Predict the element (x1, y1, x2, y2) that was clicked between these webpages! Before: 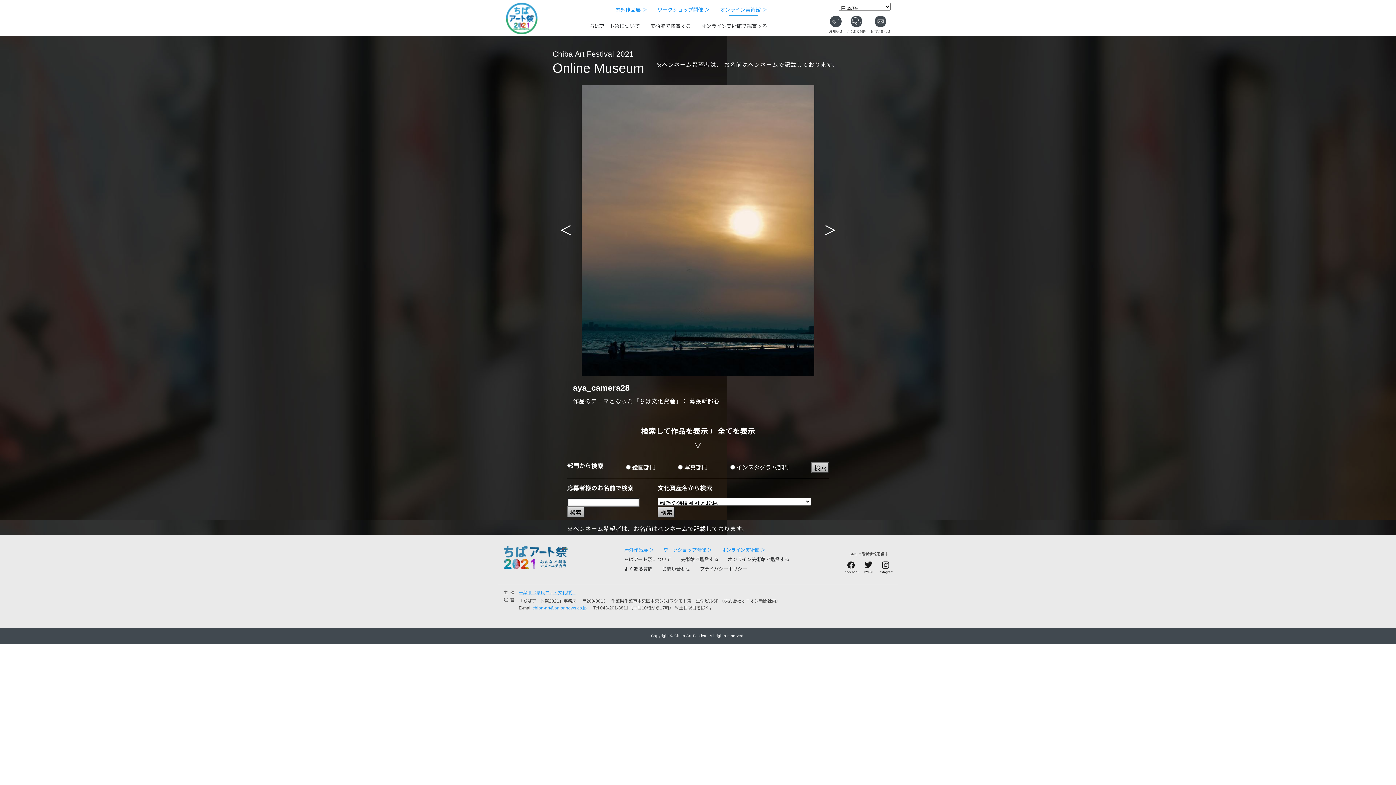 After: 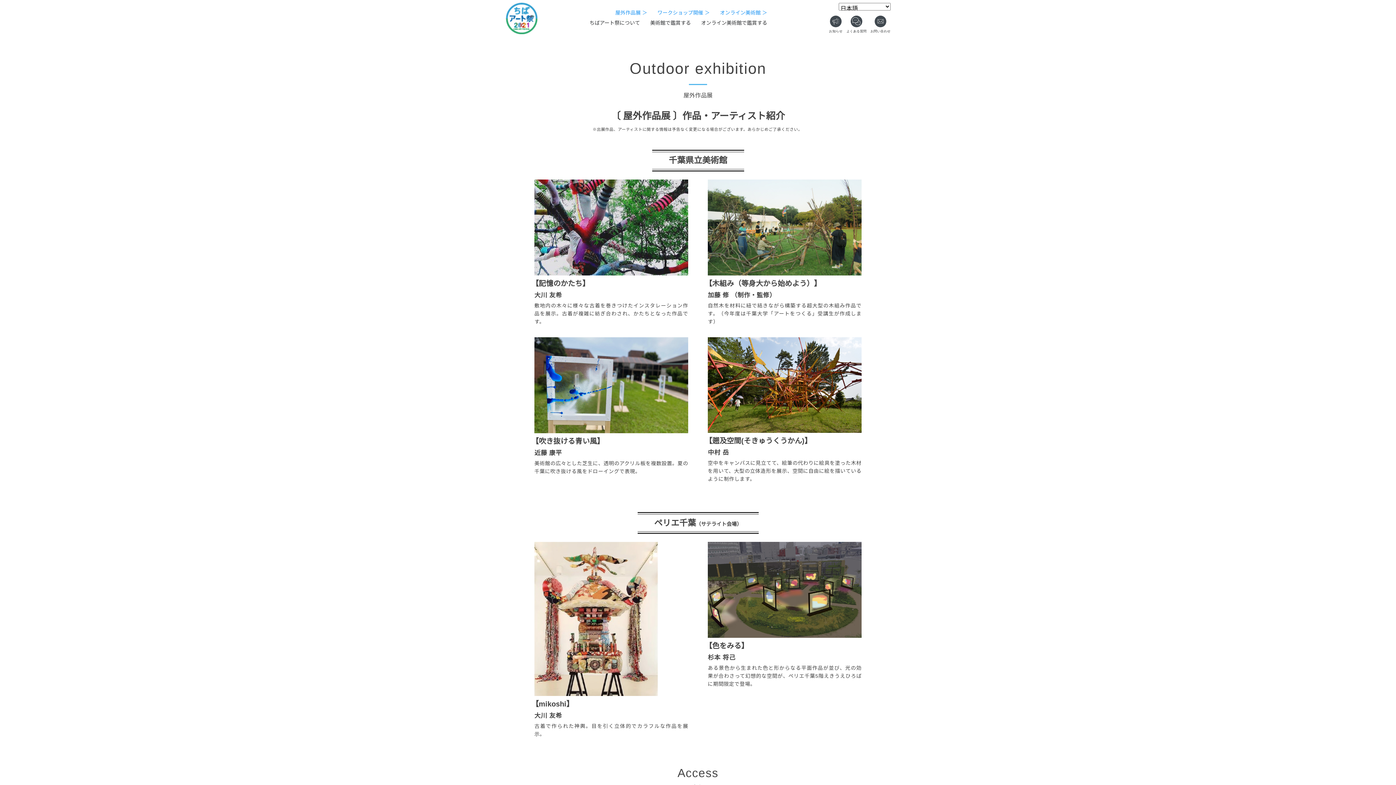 Action: label: 屋外作品展 ＞ bbox: (624, 547, 654, 554)